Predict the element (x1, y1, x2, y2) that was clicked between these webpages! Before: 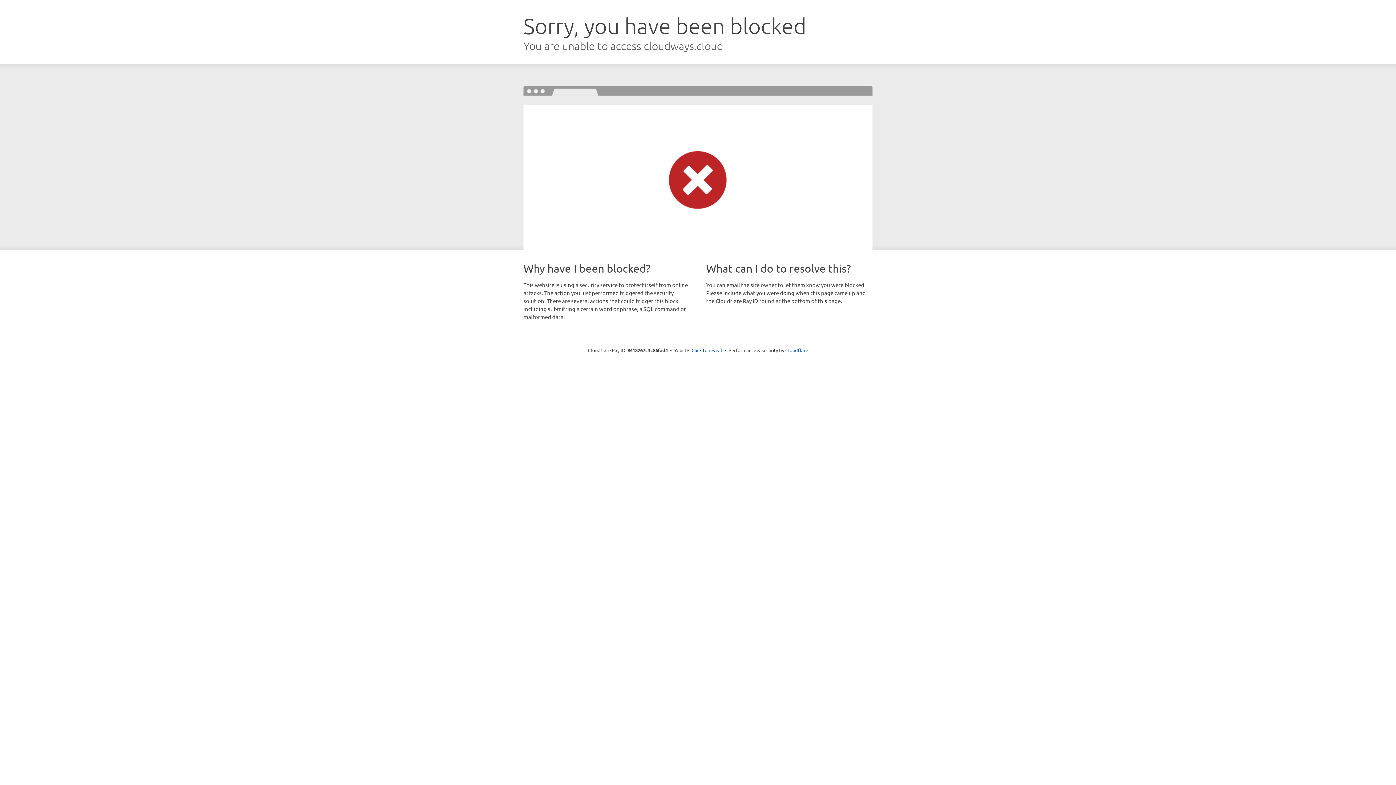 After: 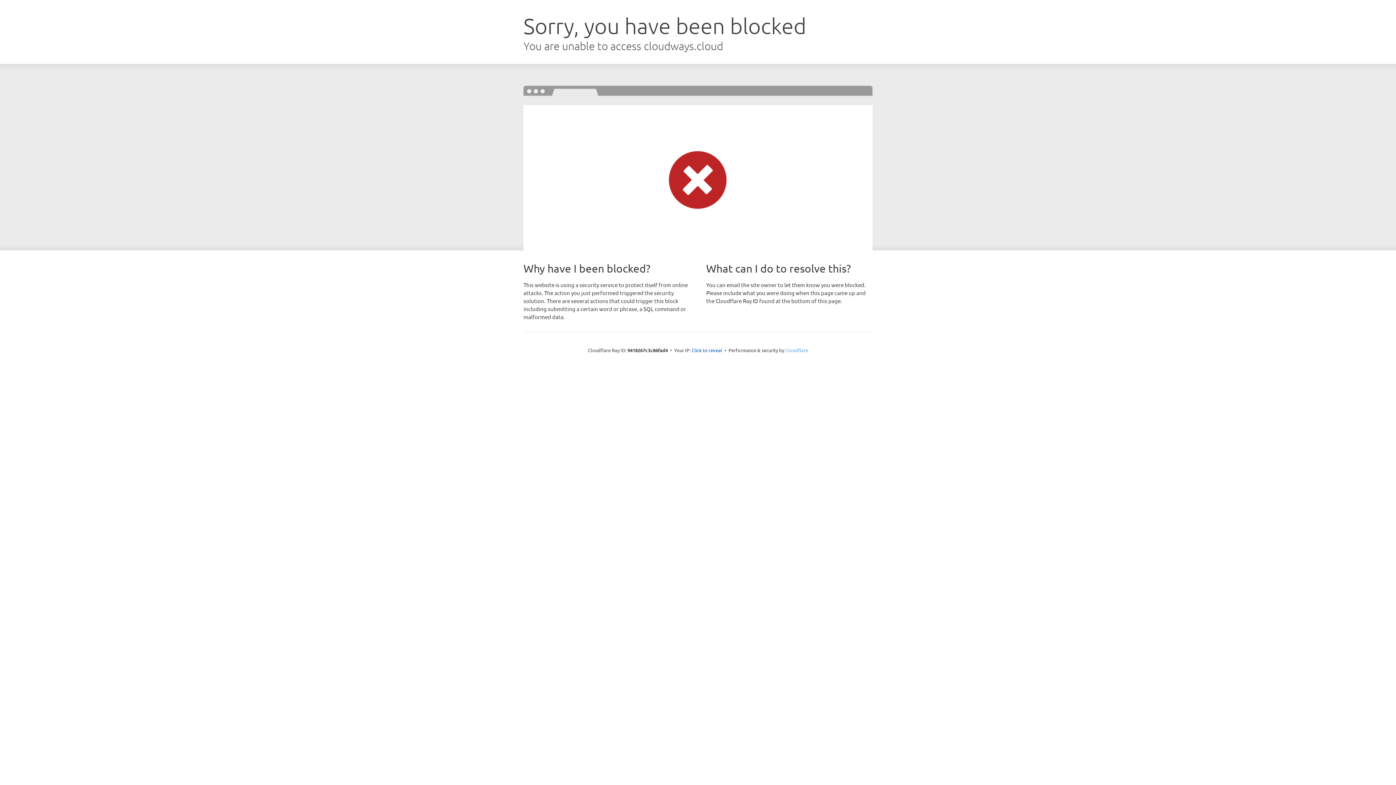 Action: bbox: (785, 347, 808, 353) label: Cloudflare